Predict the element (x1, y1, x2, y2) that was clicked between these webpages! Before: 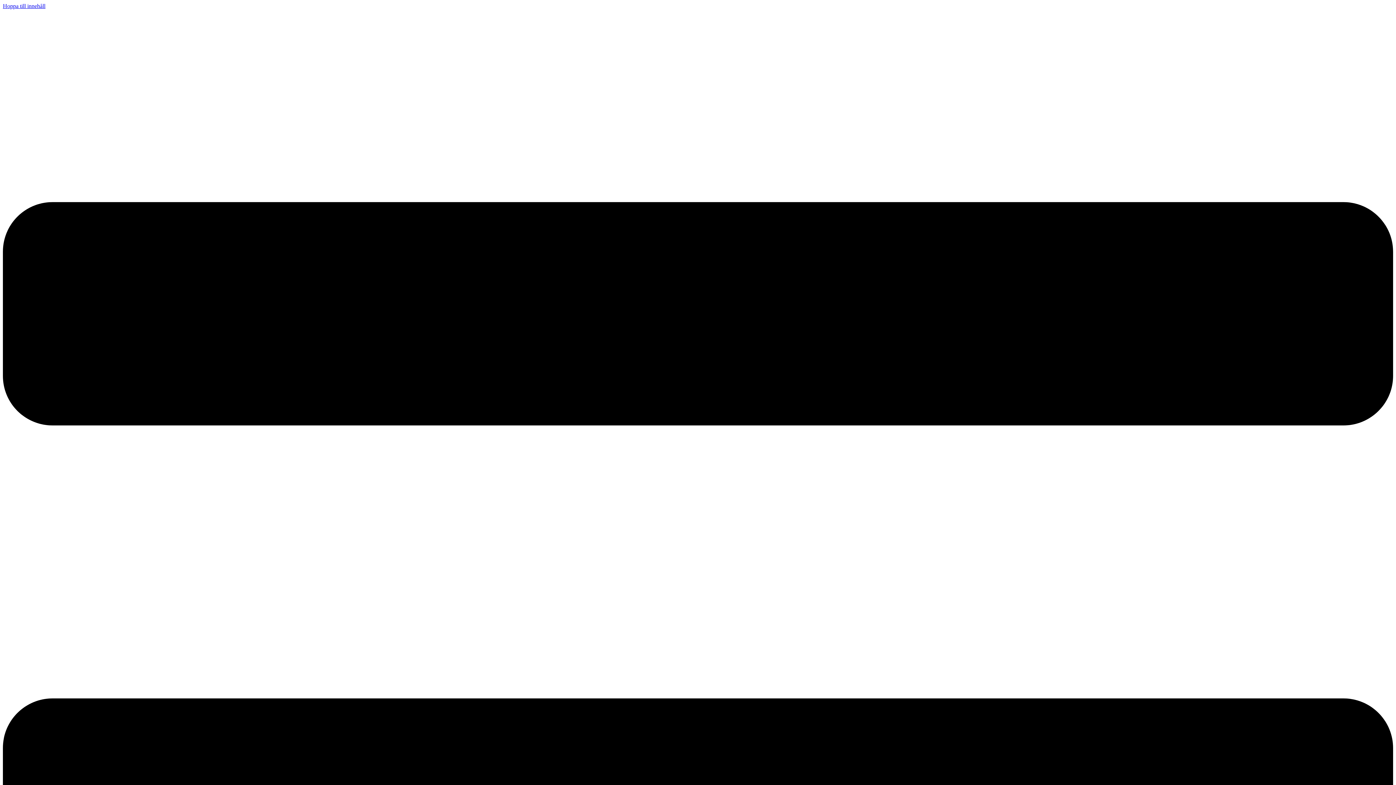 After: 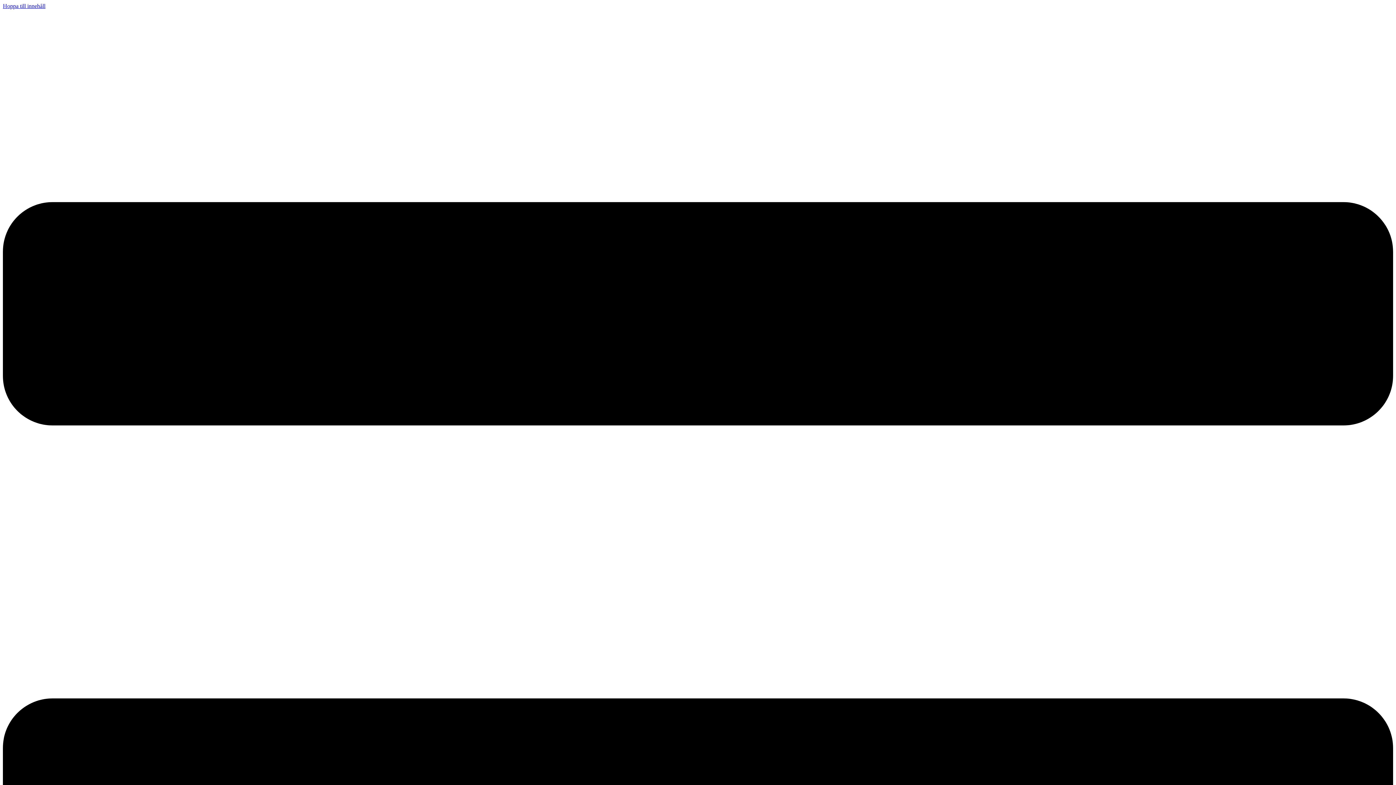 Action: bbox: (2, 2, 45, 9) label: Hoppa till innehåll